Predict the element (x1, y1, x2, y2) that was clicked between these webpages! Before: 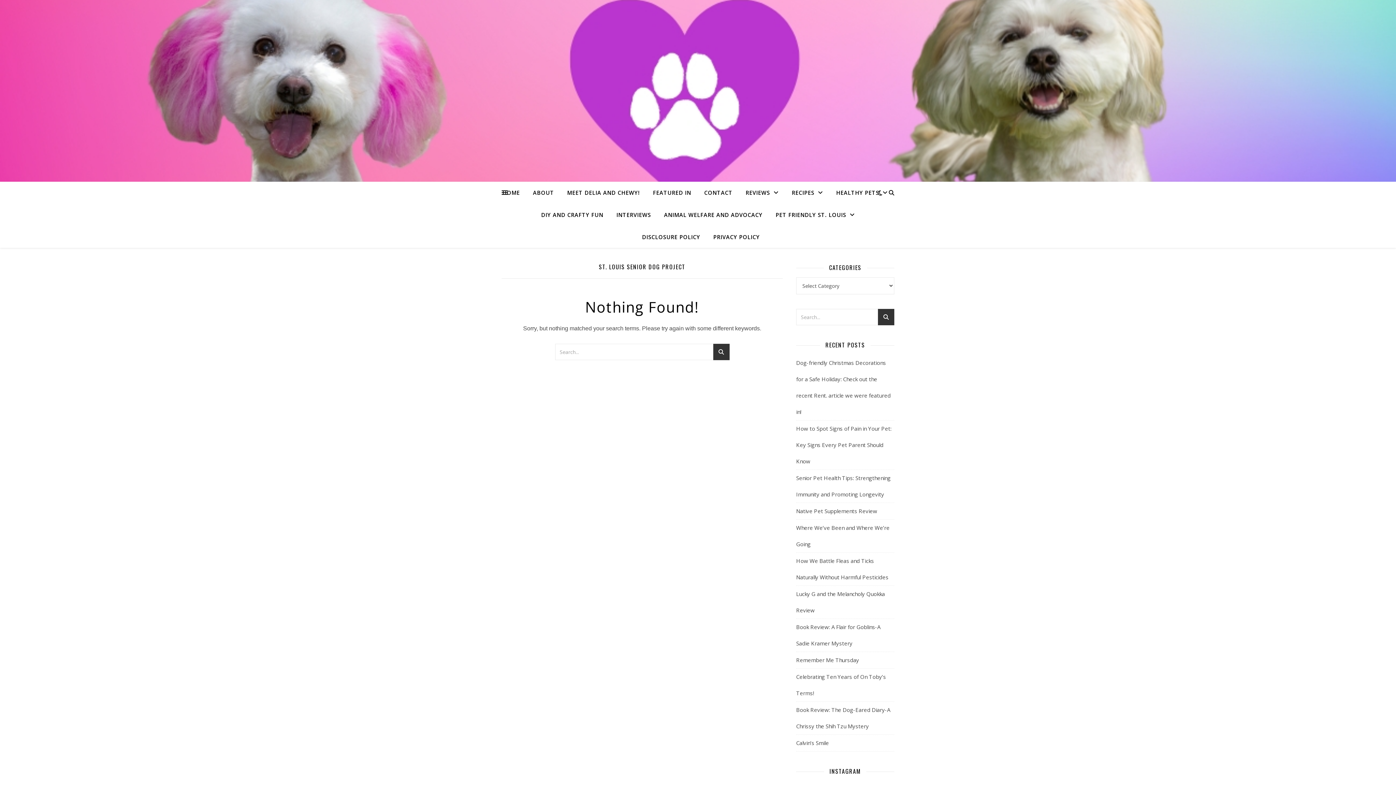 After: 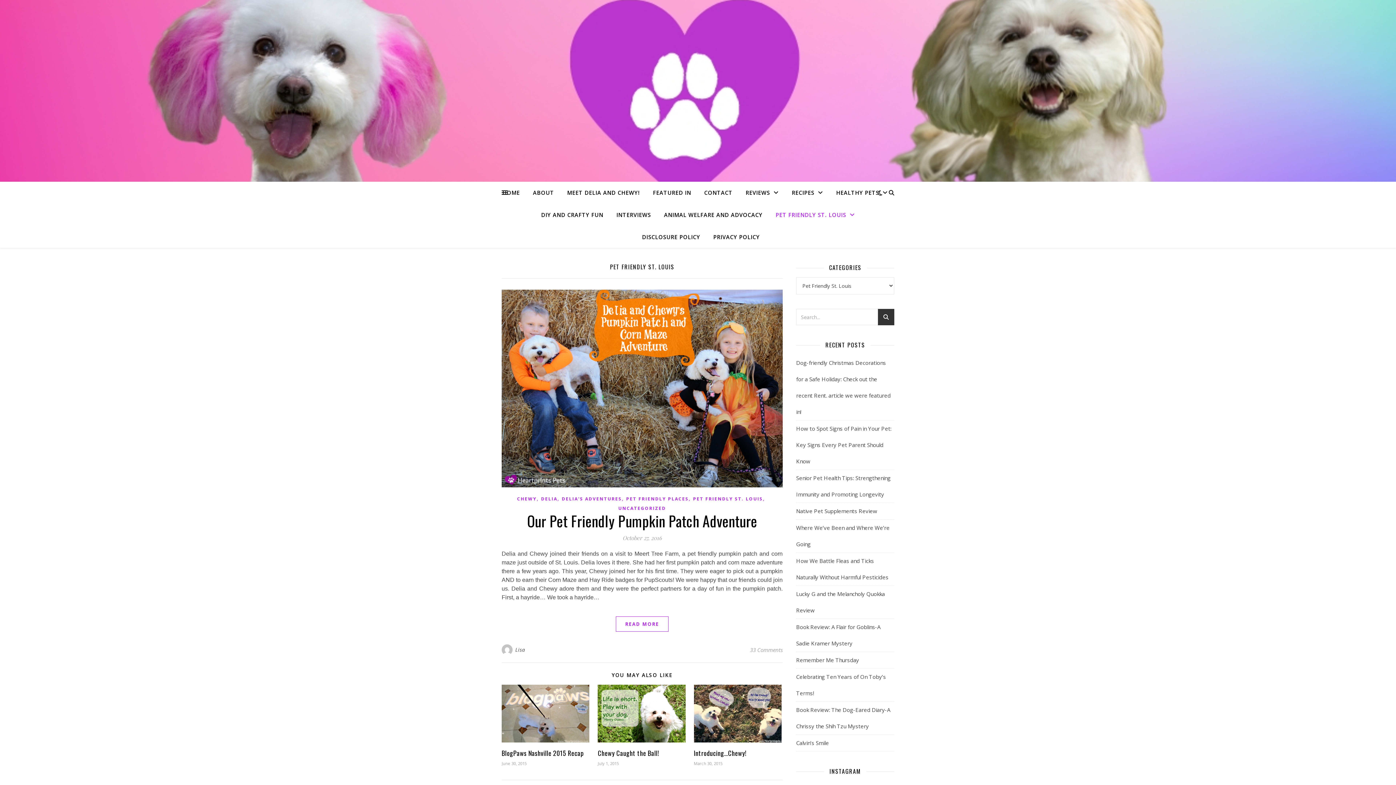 Action: label: PET FRIENDLY ST. LOUIS bbox: (770, 204, 860, 226)